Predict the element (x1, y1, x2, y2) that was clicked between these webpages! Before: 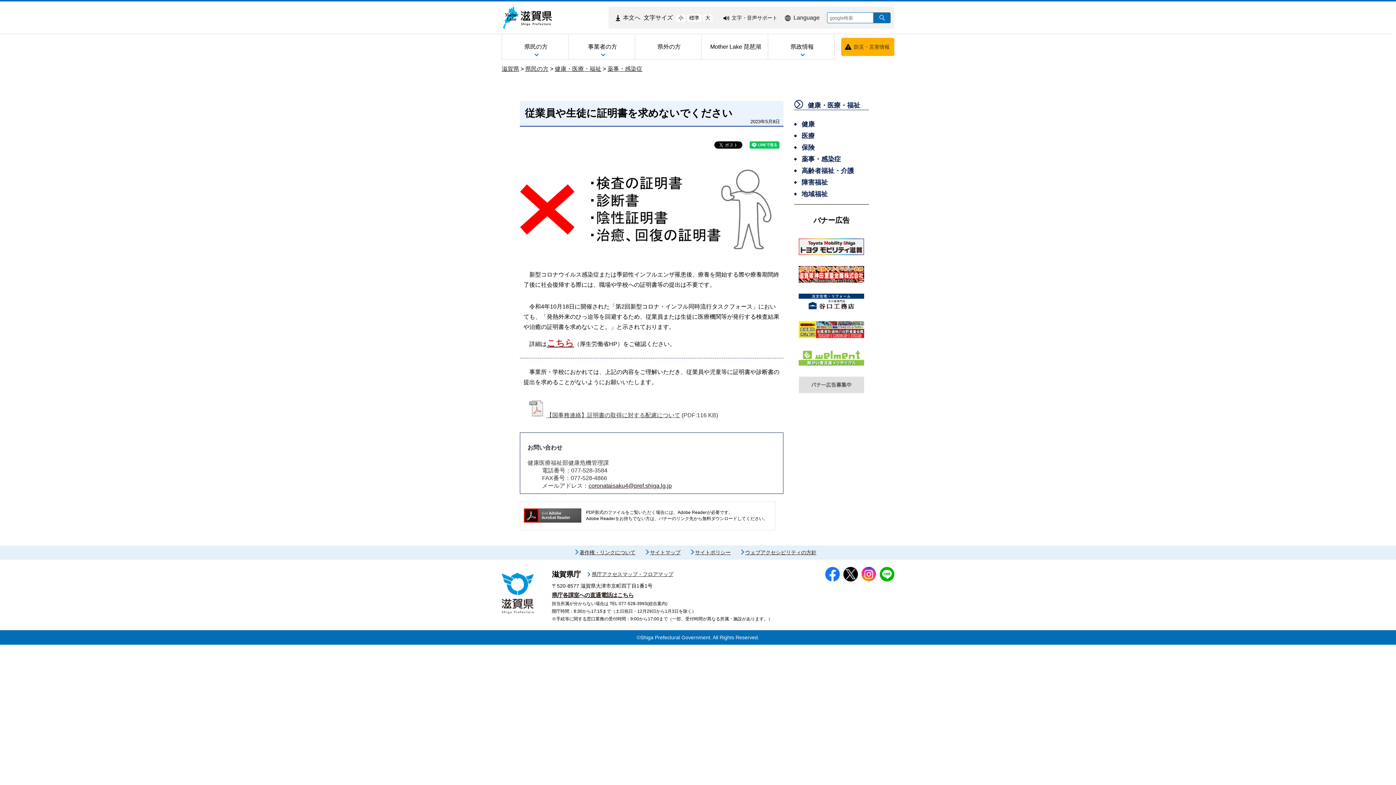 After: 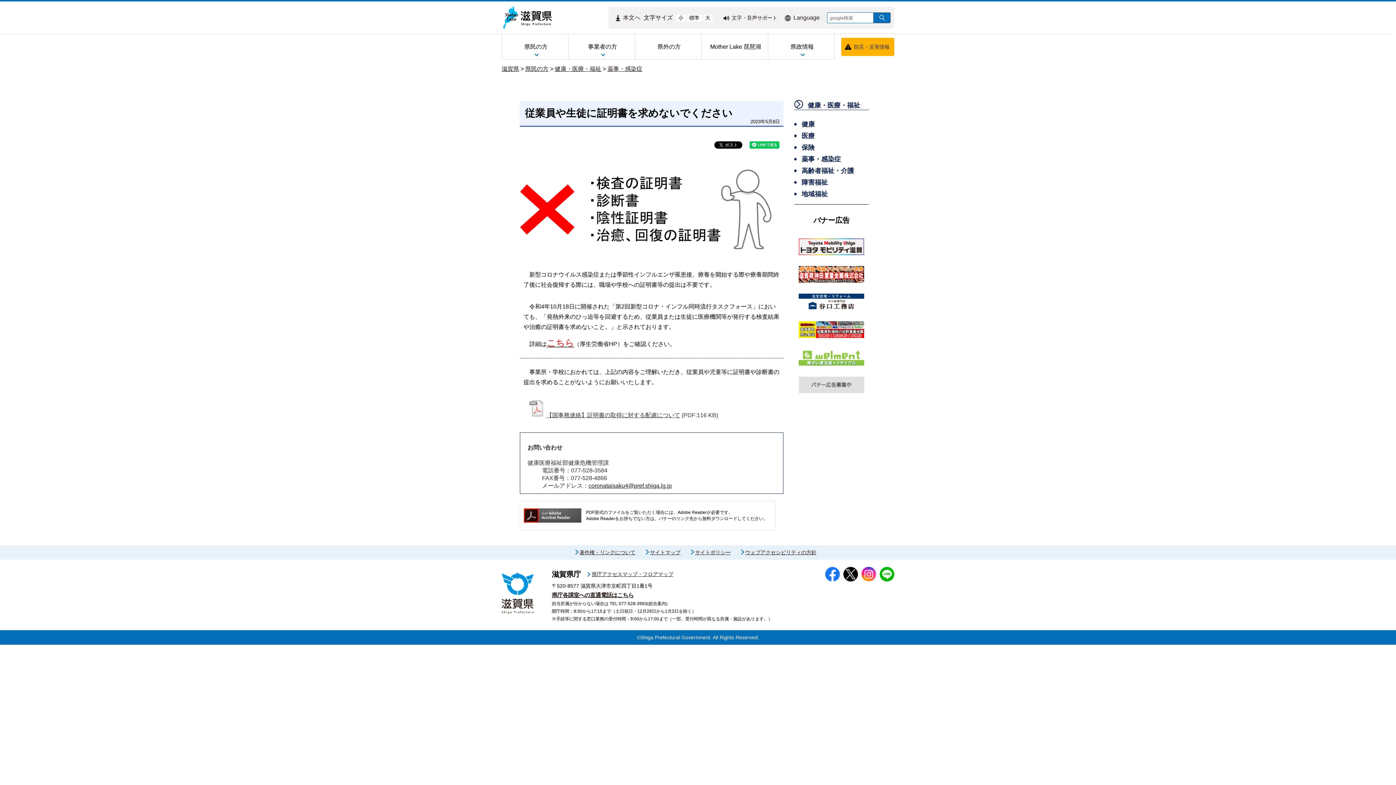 Action: bbox: (546, 341, 574, 347) label: こちら